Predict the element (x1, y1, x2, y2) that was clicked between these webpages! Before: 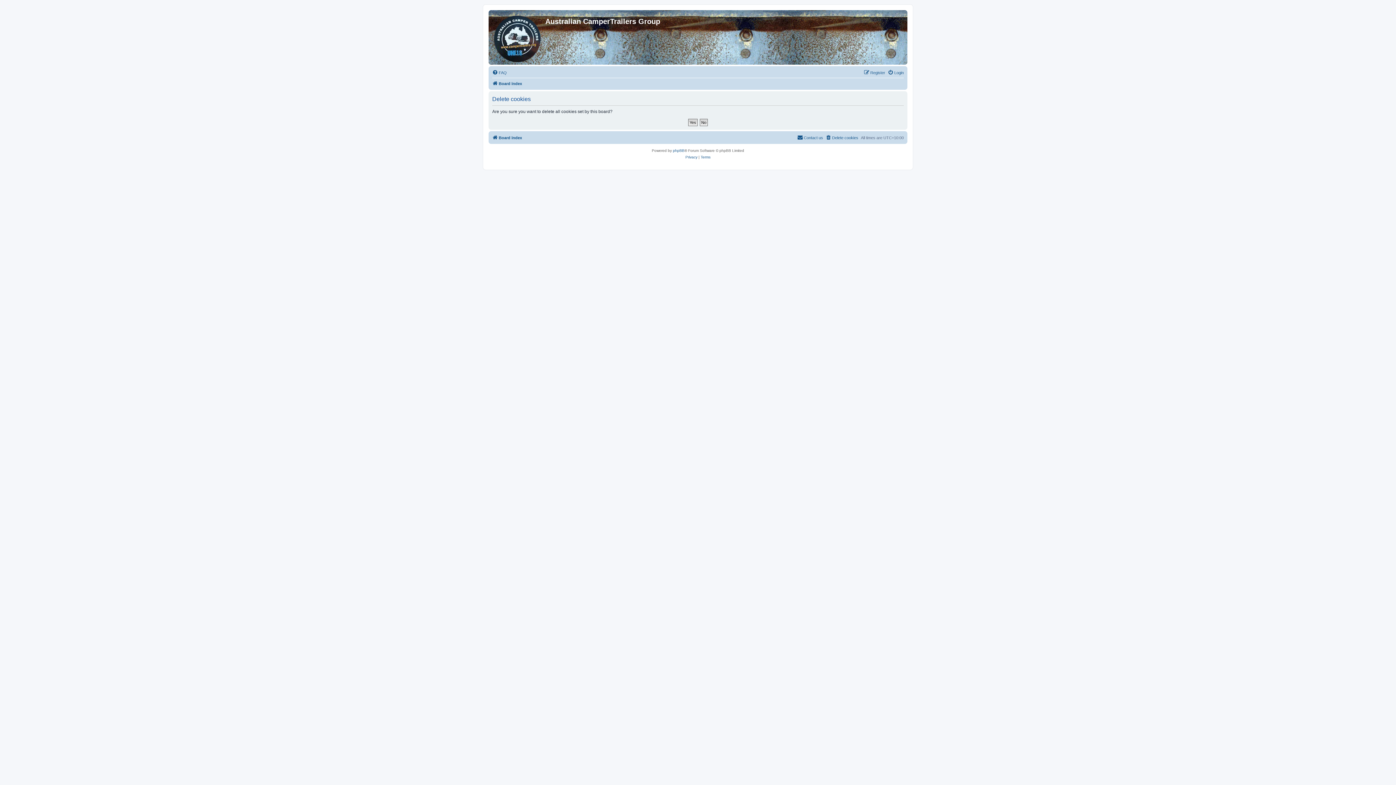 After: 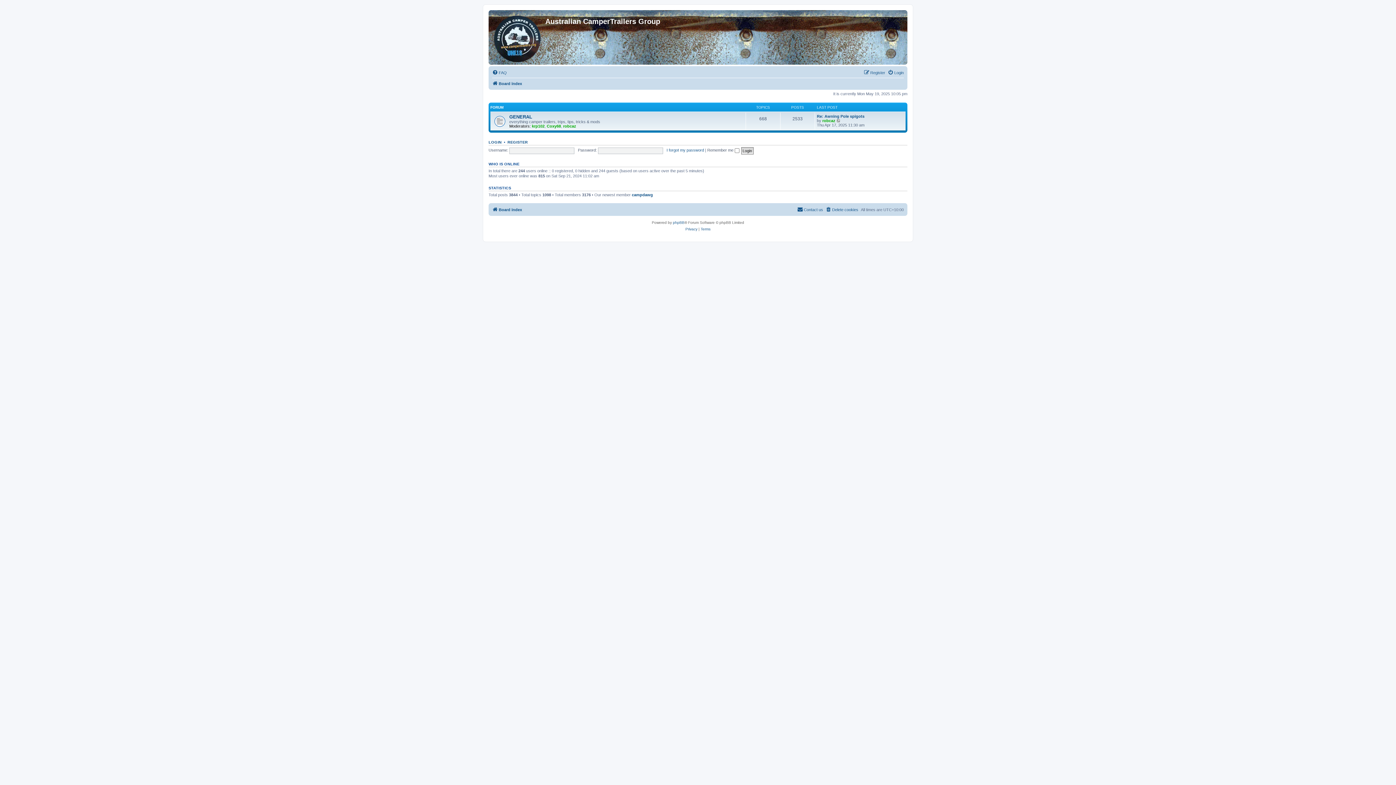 Action: bbox: (490, 12, 545, 62)